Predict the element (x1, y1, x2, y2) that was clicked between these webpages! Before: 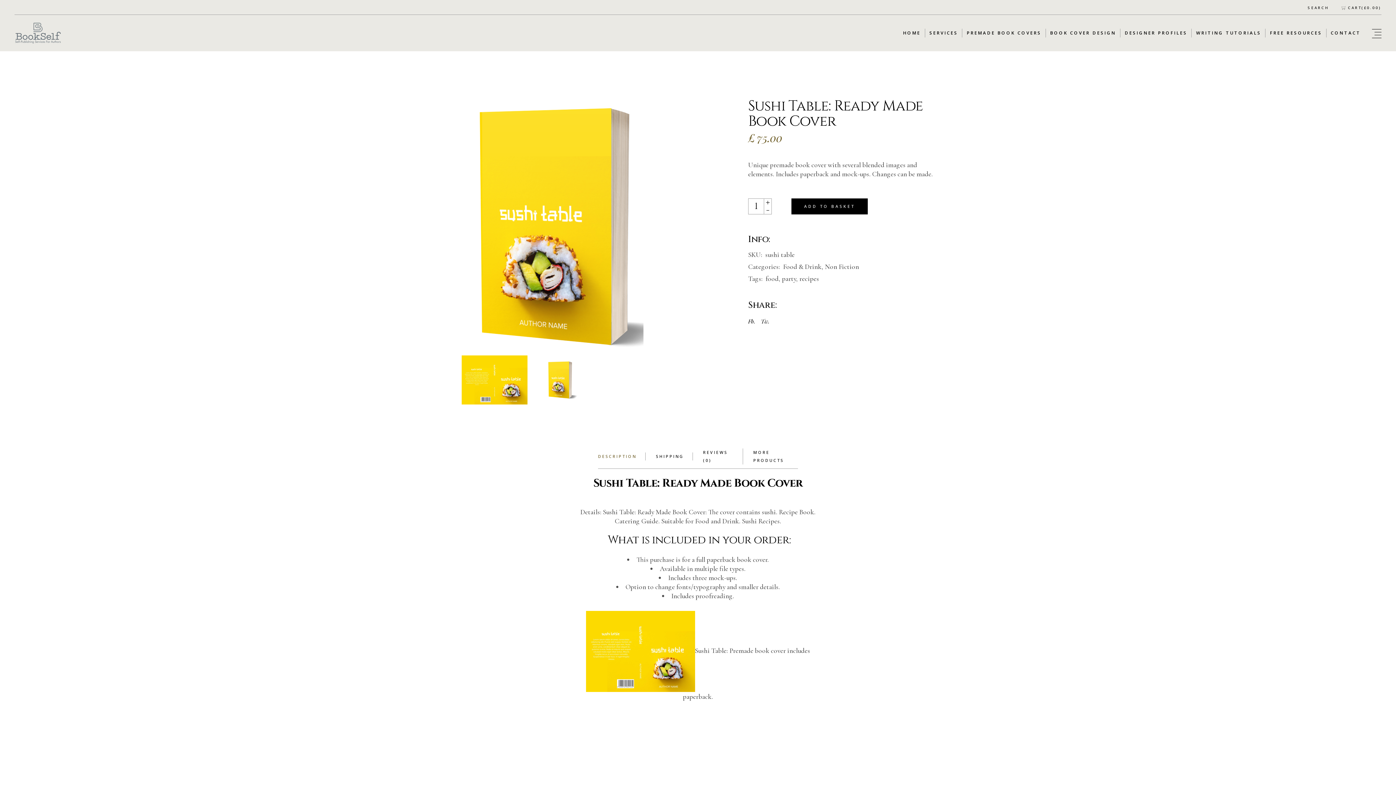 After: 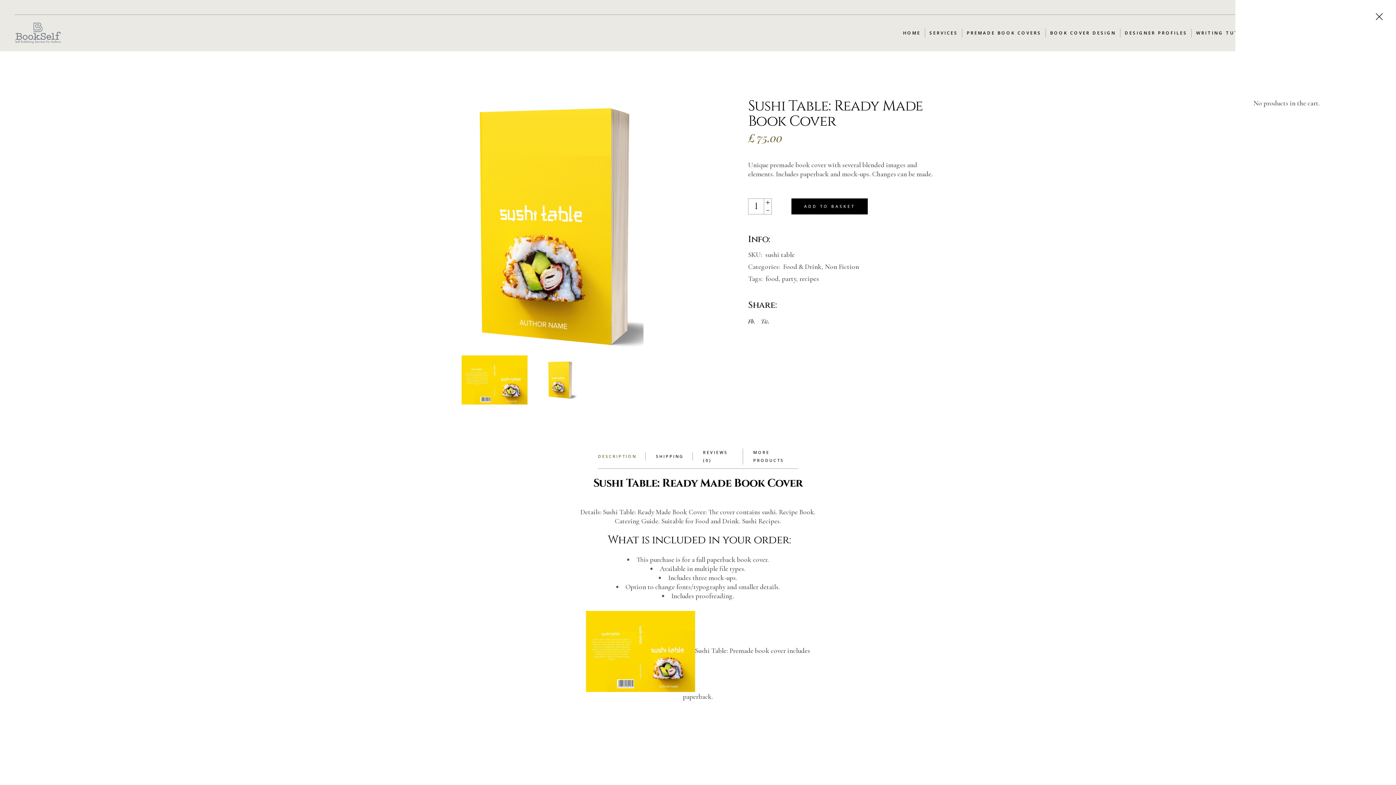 Action: bbox: (1341, 5, 1381, 9) label: CART(£0.00)